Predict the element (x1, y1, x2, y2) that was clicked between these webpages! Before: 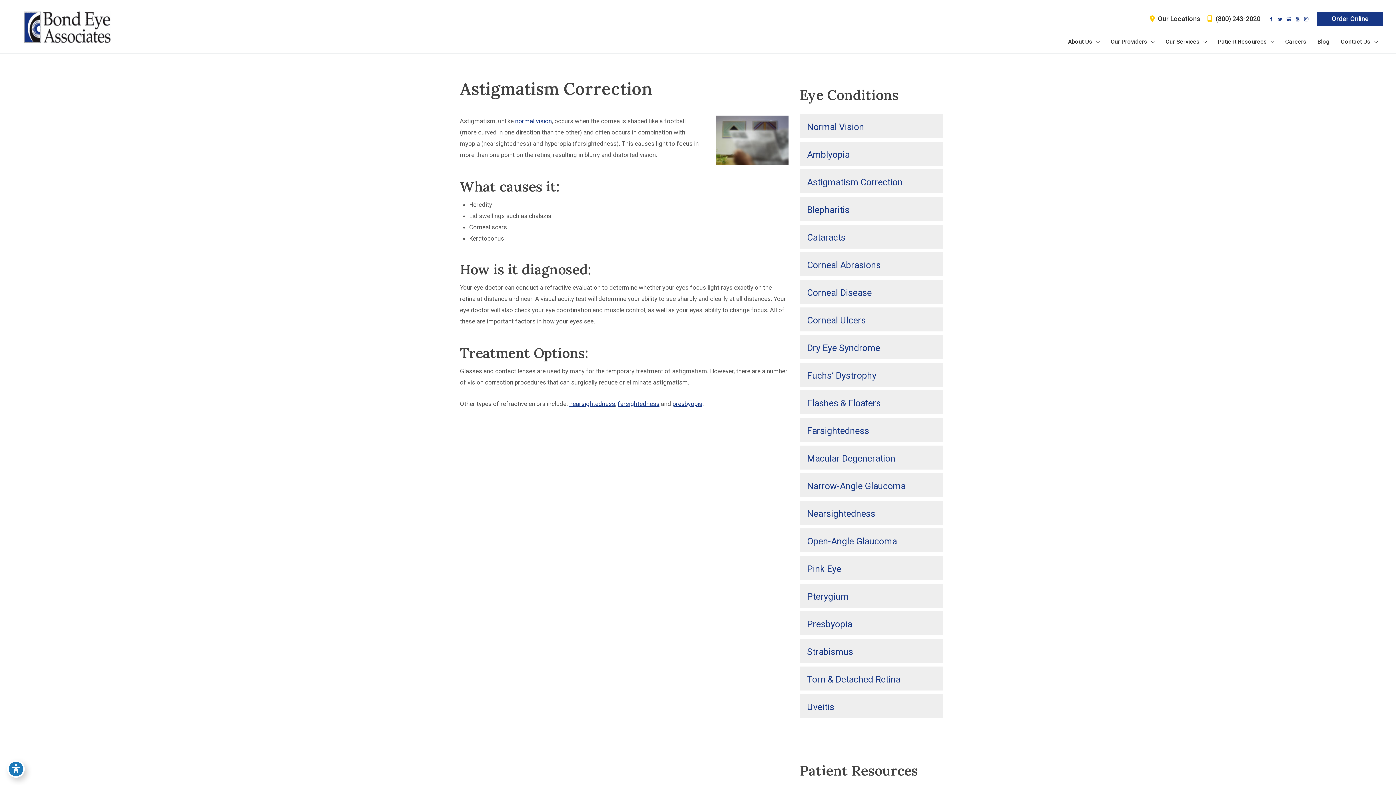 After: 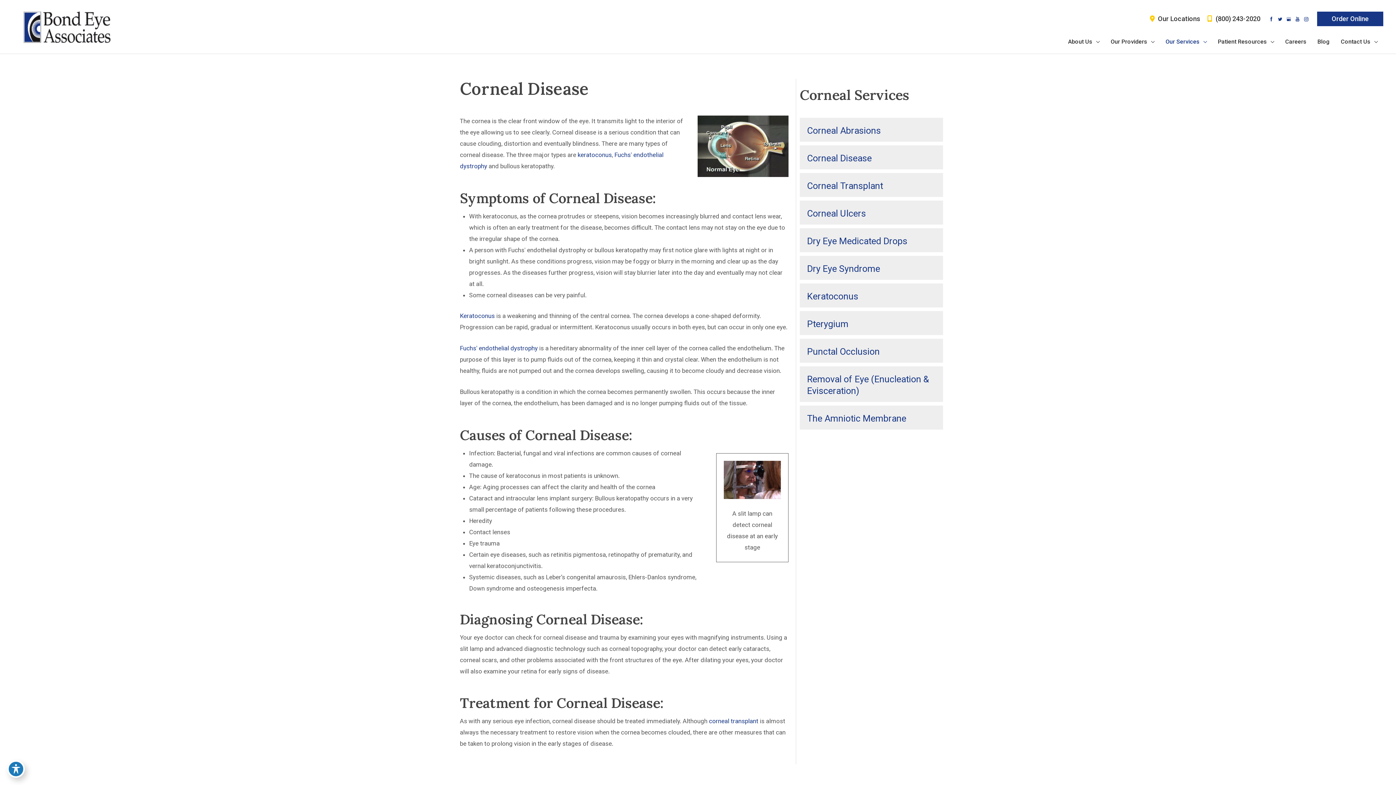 Action: label: Corneal Disease bbox: (807, 287, 872, 298)